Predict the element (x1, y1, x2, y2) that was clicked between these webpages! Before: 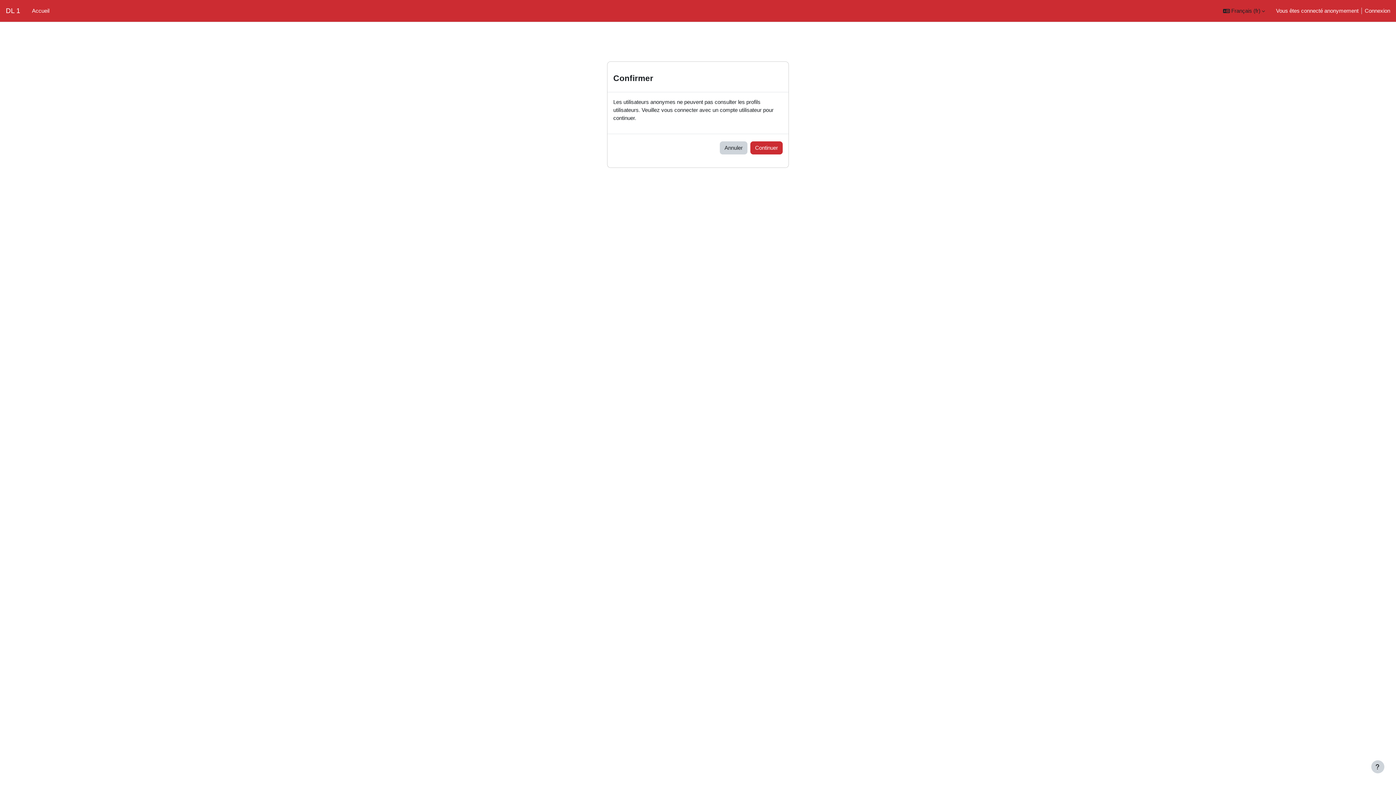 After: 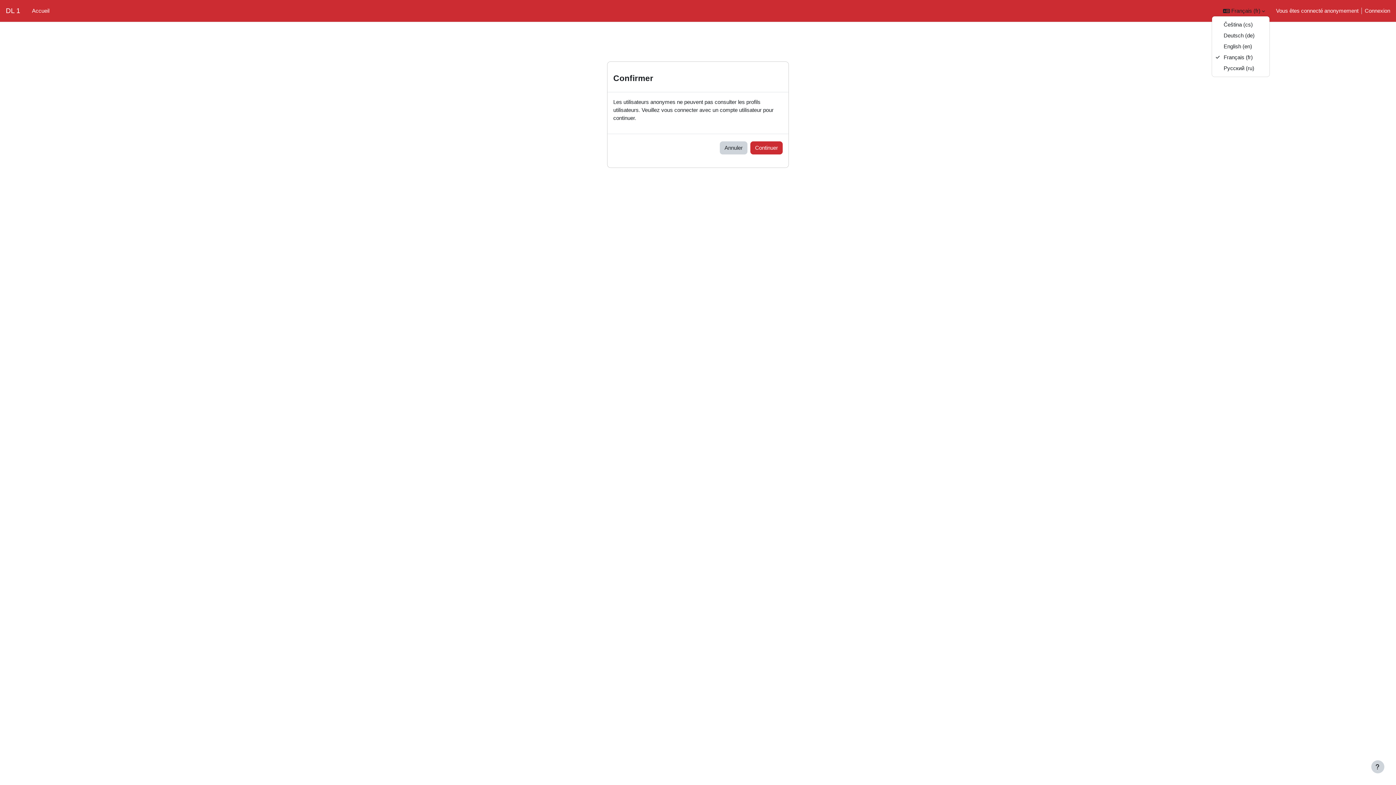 Action: label: Langue bbox: (1218, 6, 1270, 15)